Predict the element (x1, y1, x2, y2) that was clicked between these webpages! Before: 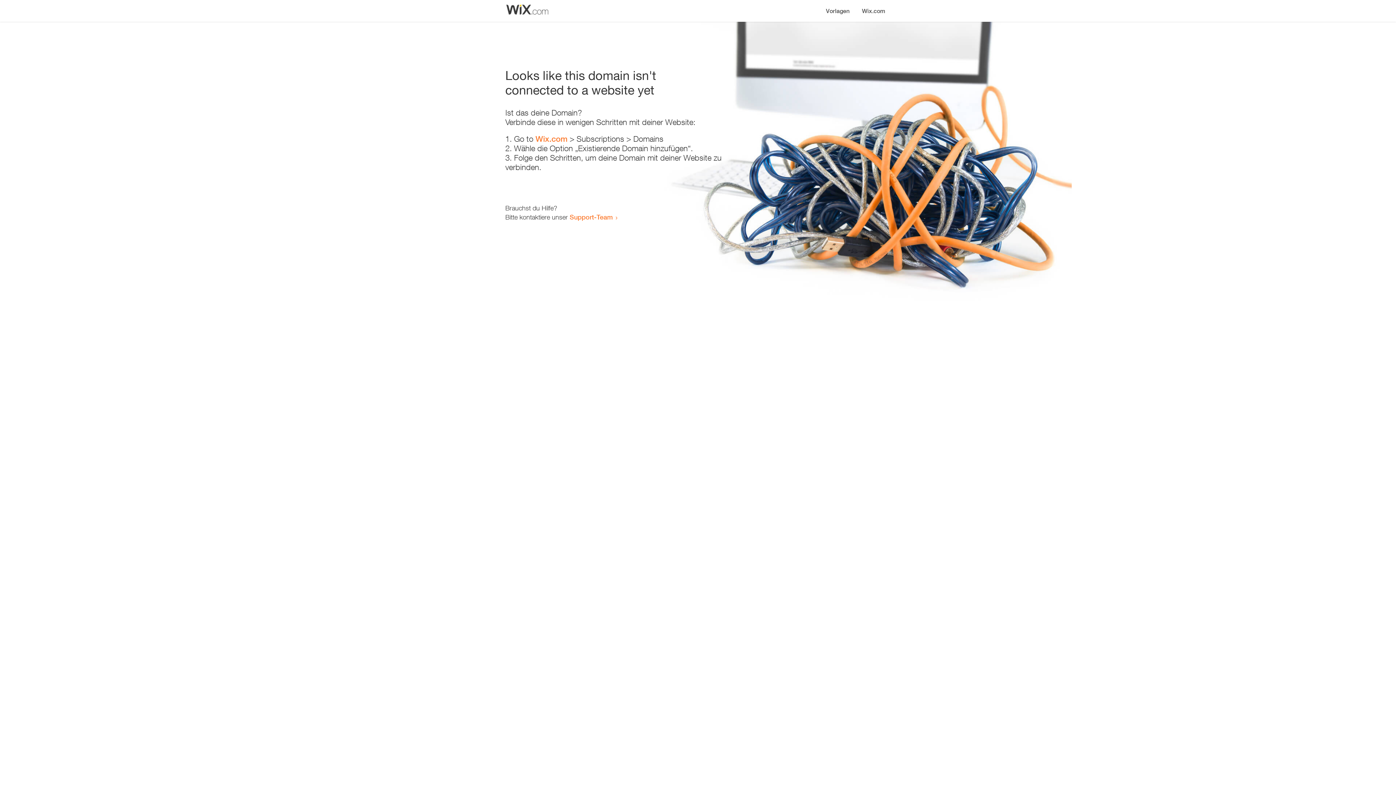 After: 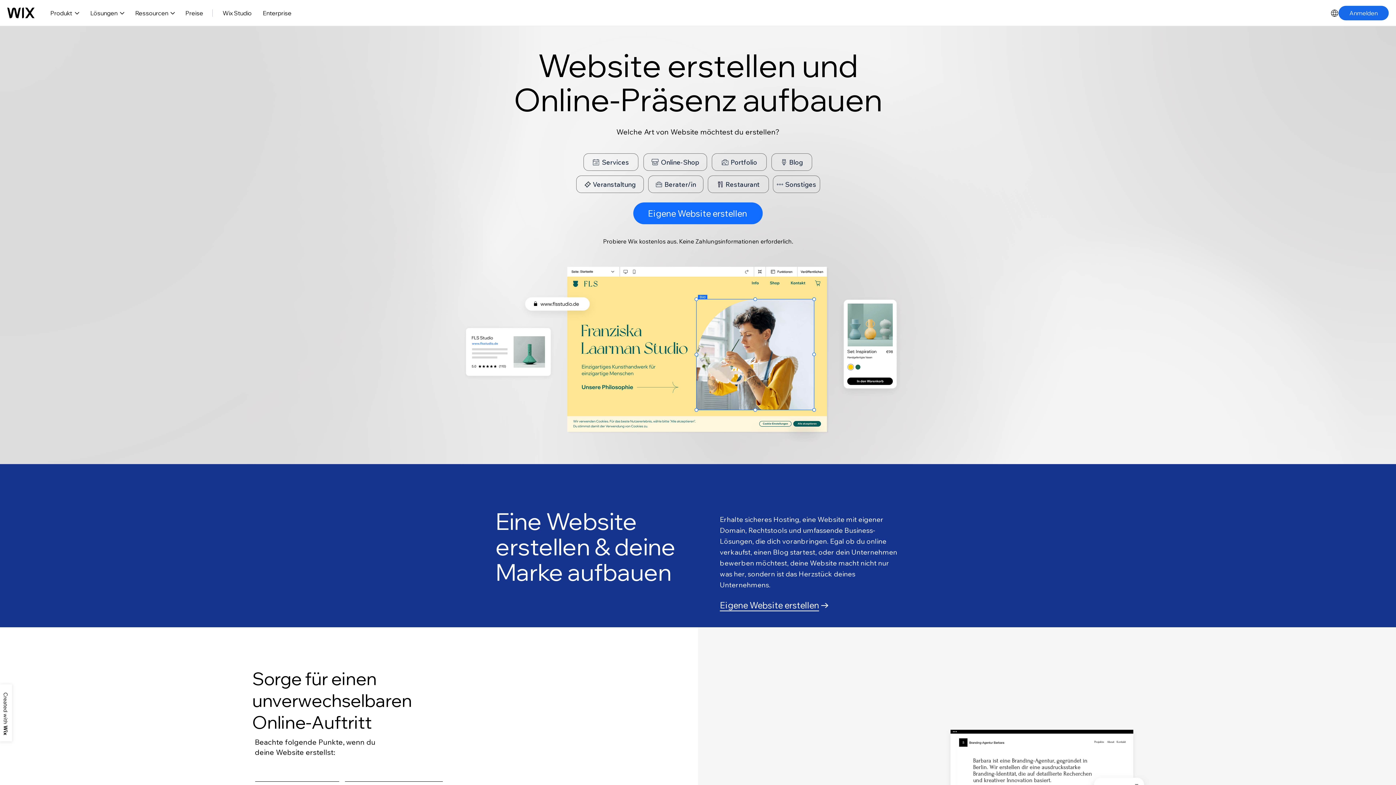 Action: bbox: (535, 134, 567, 143) label: Wix.com